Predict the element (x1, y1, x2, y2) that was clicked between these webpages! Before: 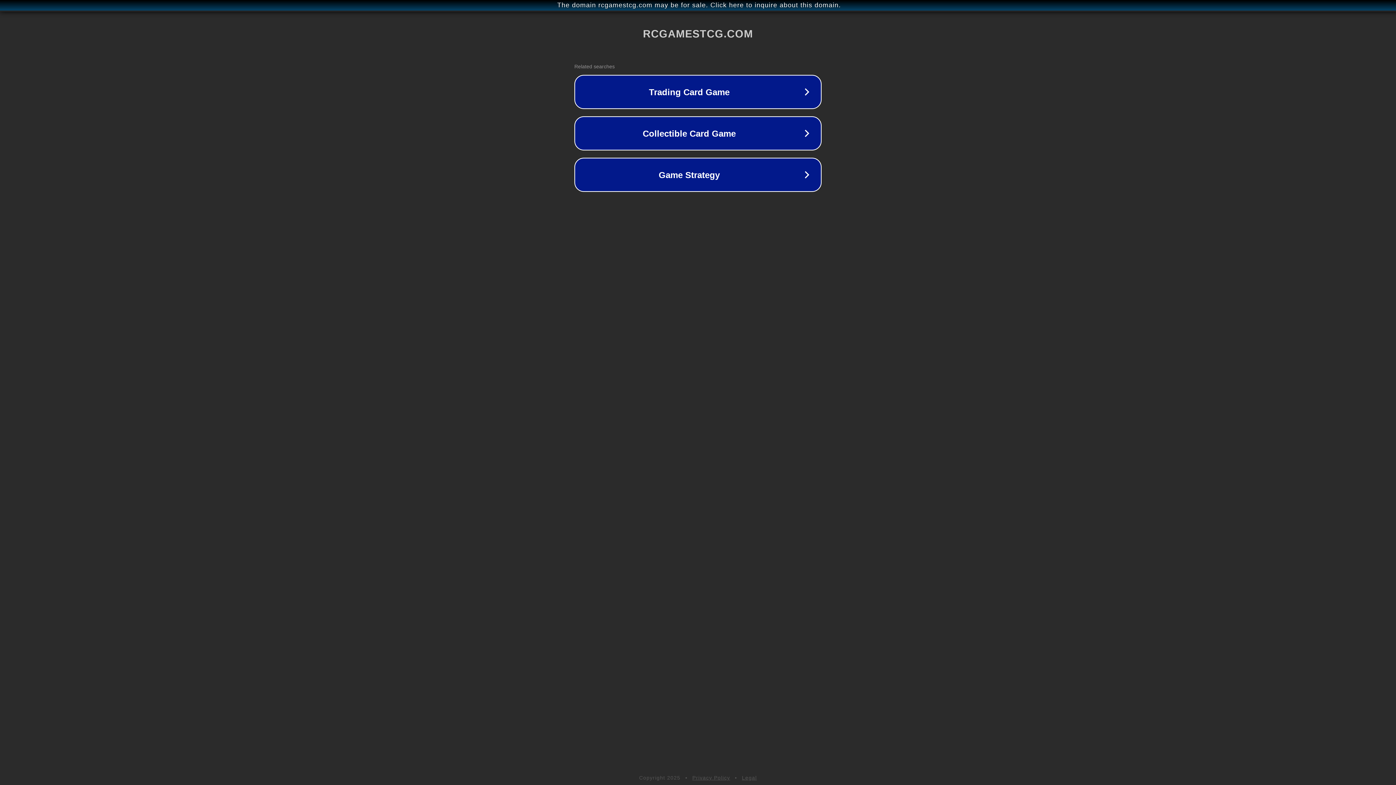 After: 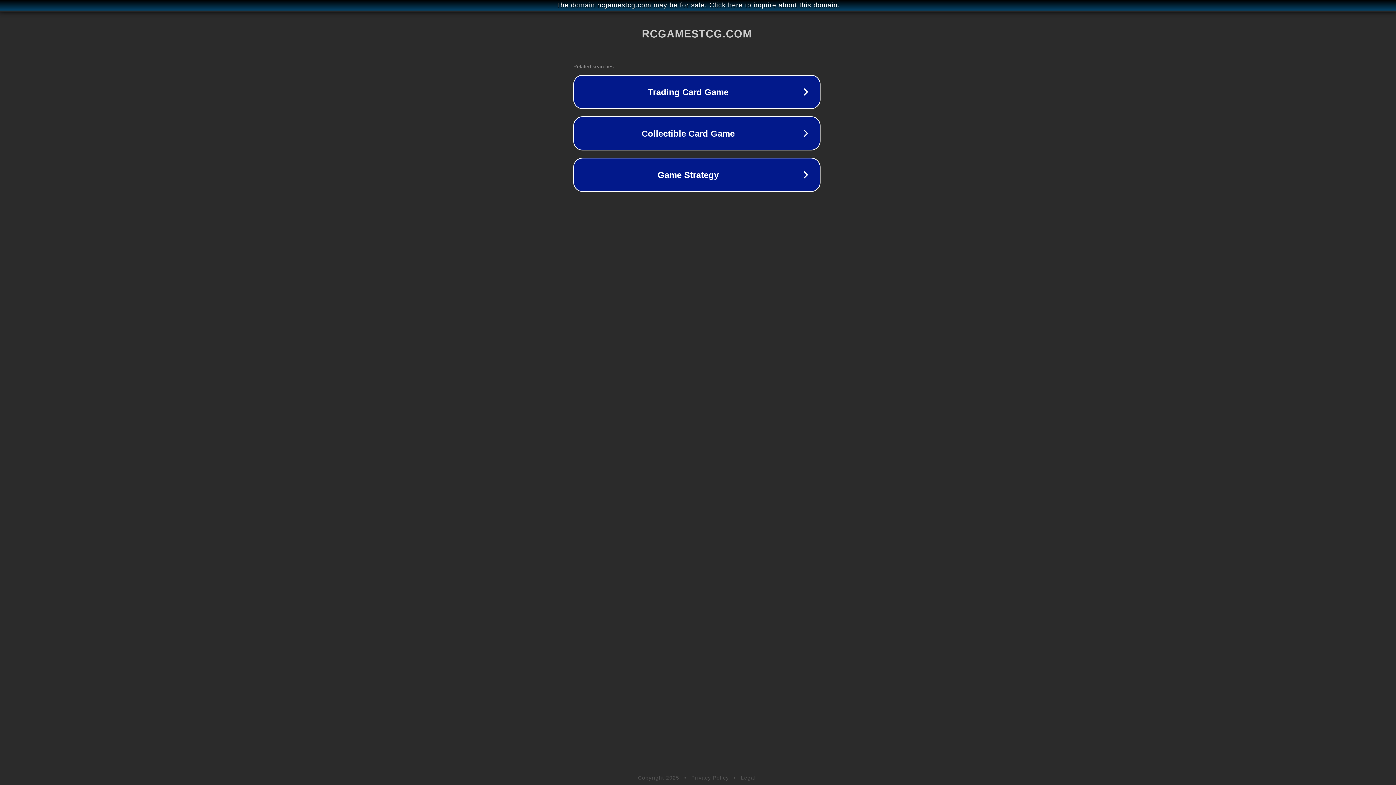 Action: bbox: (1, 1, 1397, 9) label: The domain rcgamestcg.com may be for sale. Click here to inquire about this domain.